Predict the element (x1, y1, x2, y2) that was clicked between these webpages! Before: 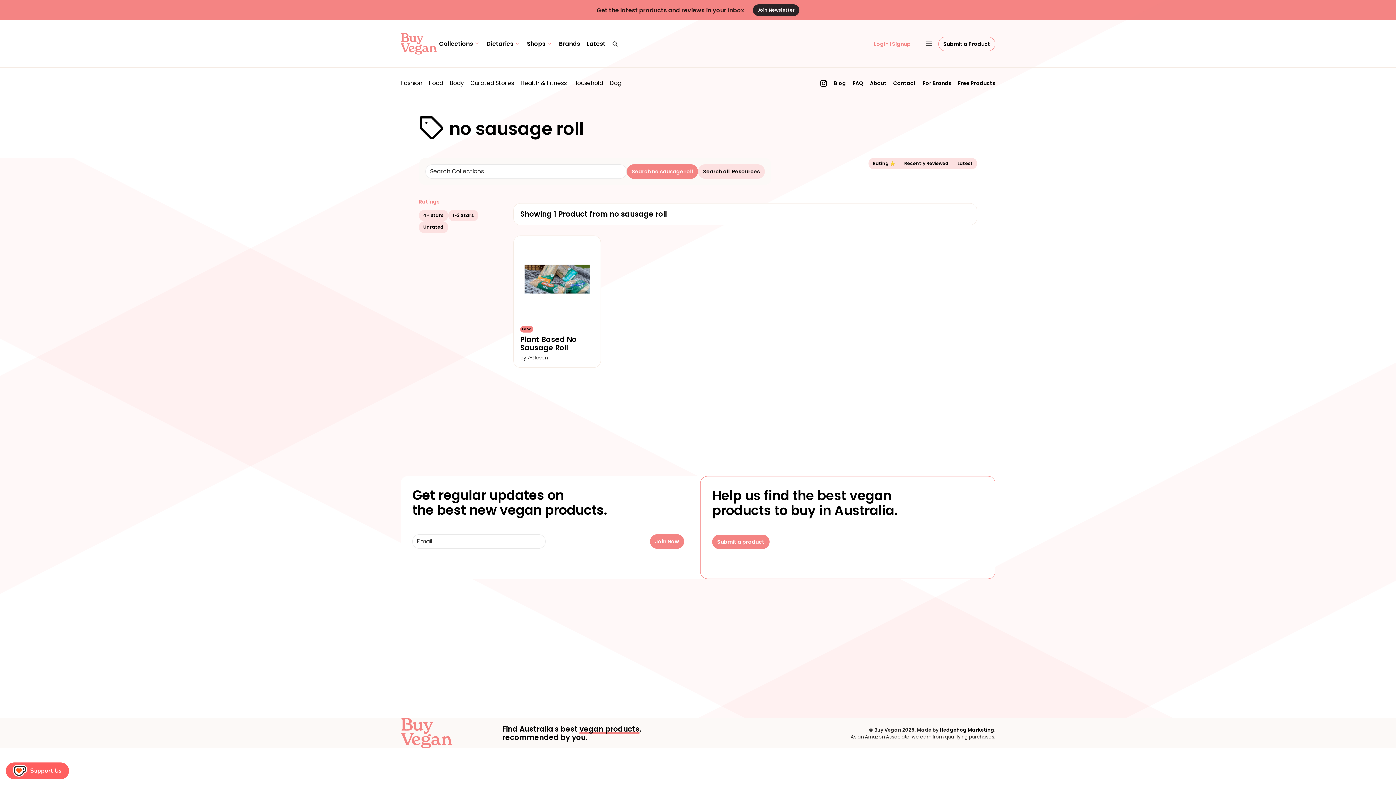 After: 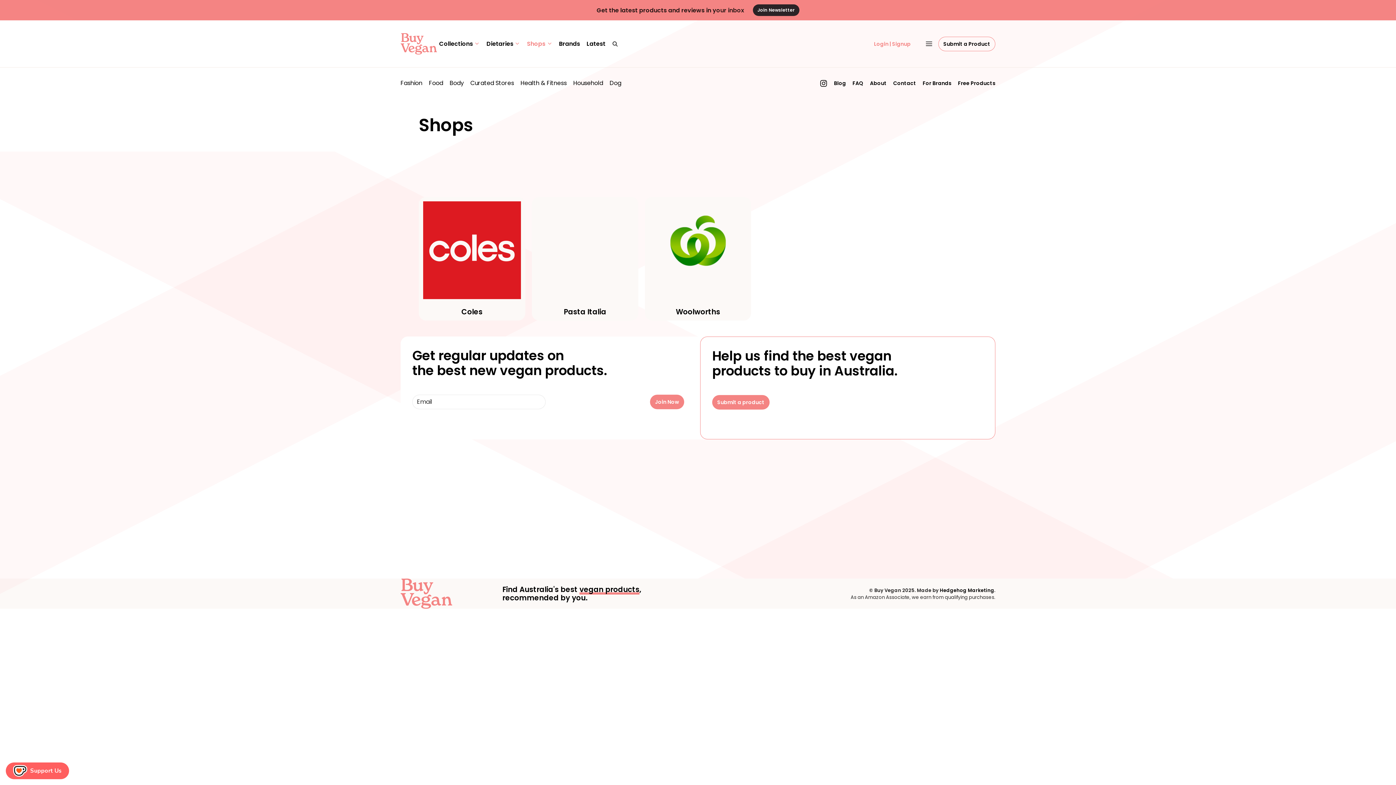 Action: bbox: (527, 38, 545, 49)